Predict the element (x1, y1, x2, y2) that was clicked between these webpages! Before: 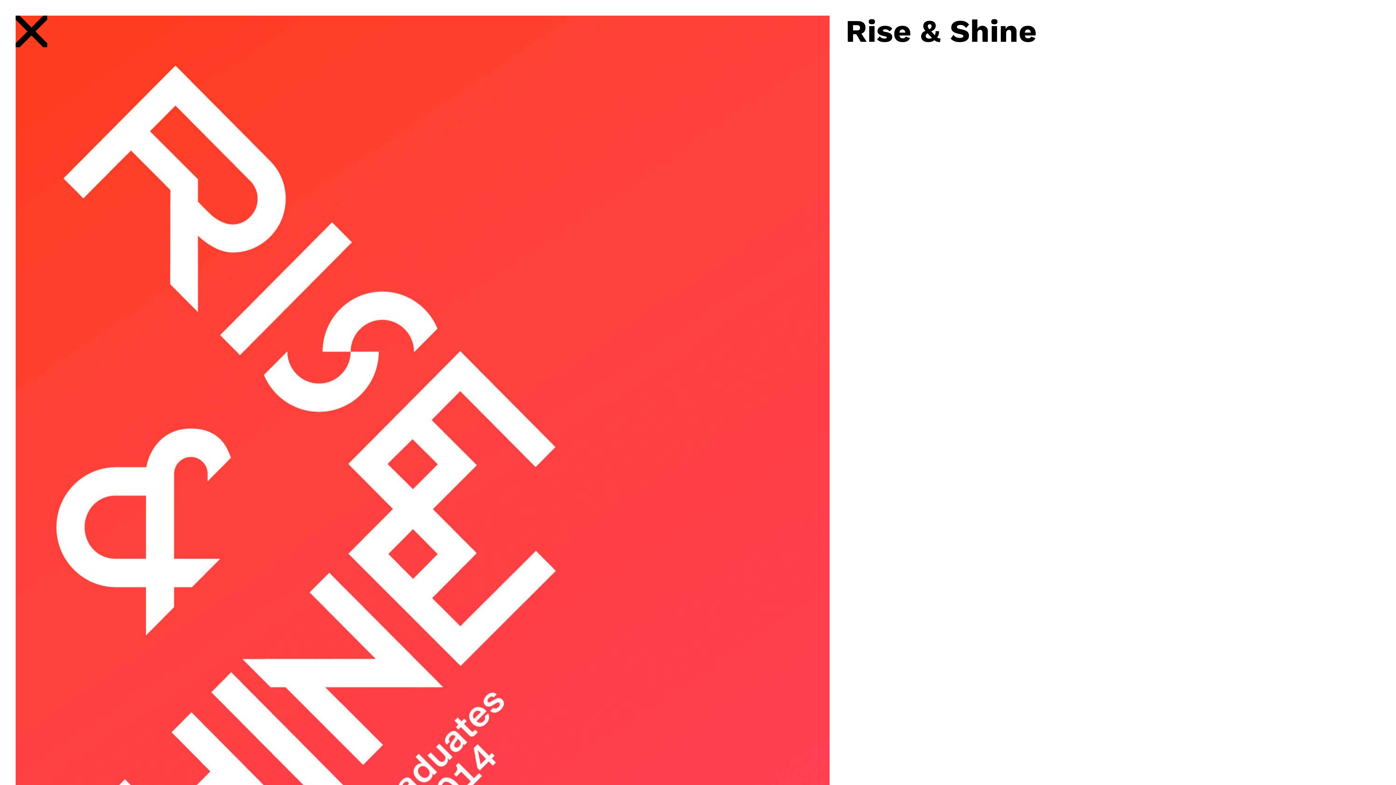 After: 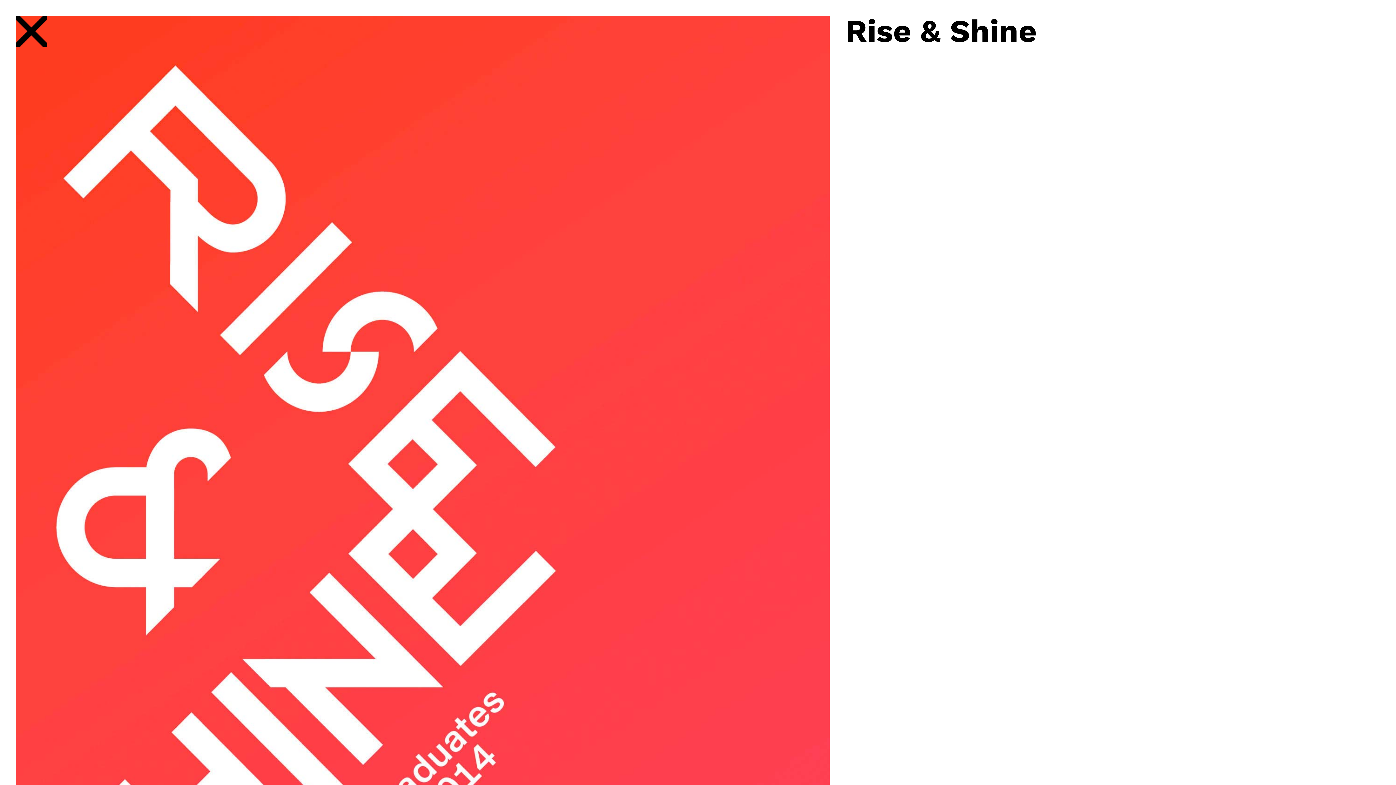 Action: bbox: (1286, 12, 1329, 49) label: EN